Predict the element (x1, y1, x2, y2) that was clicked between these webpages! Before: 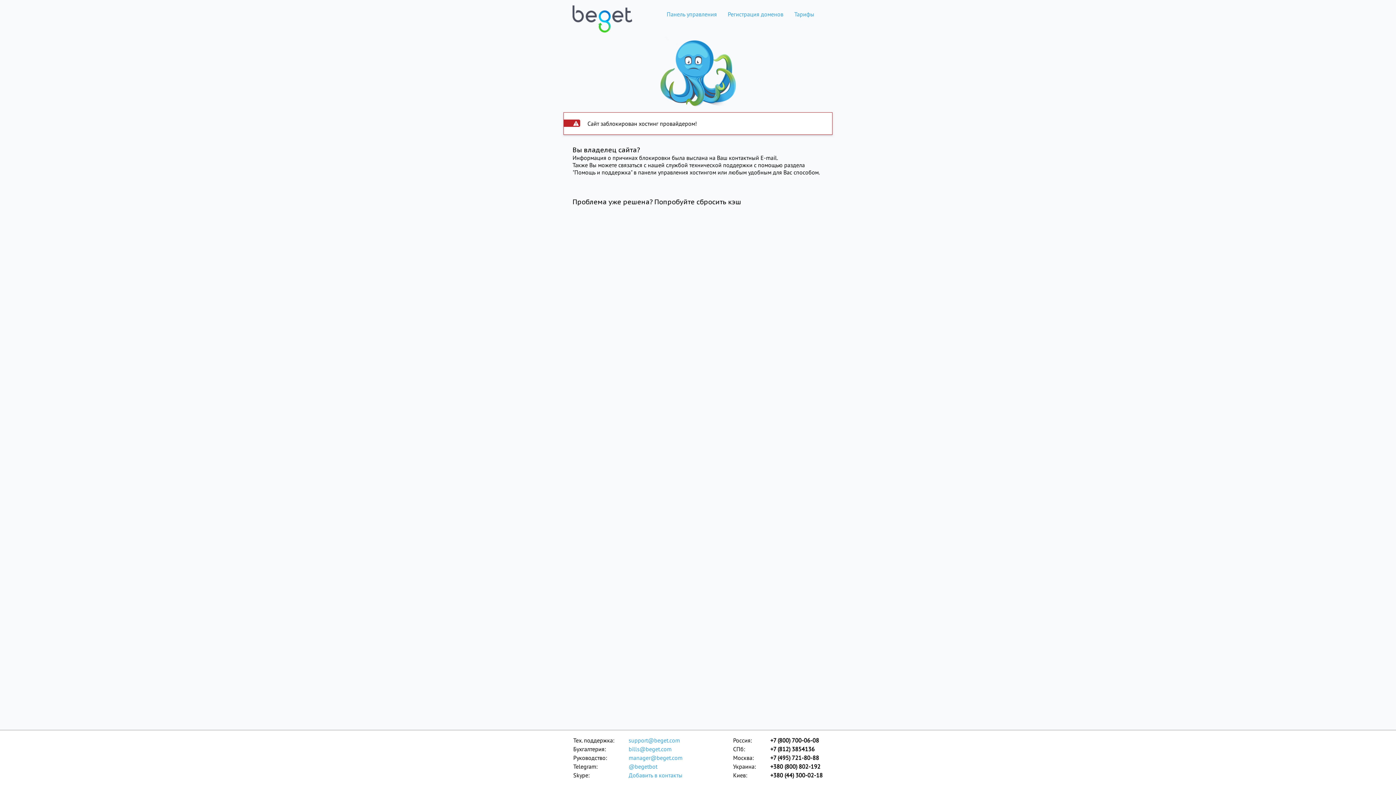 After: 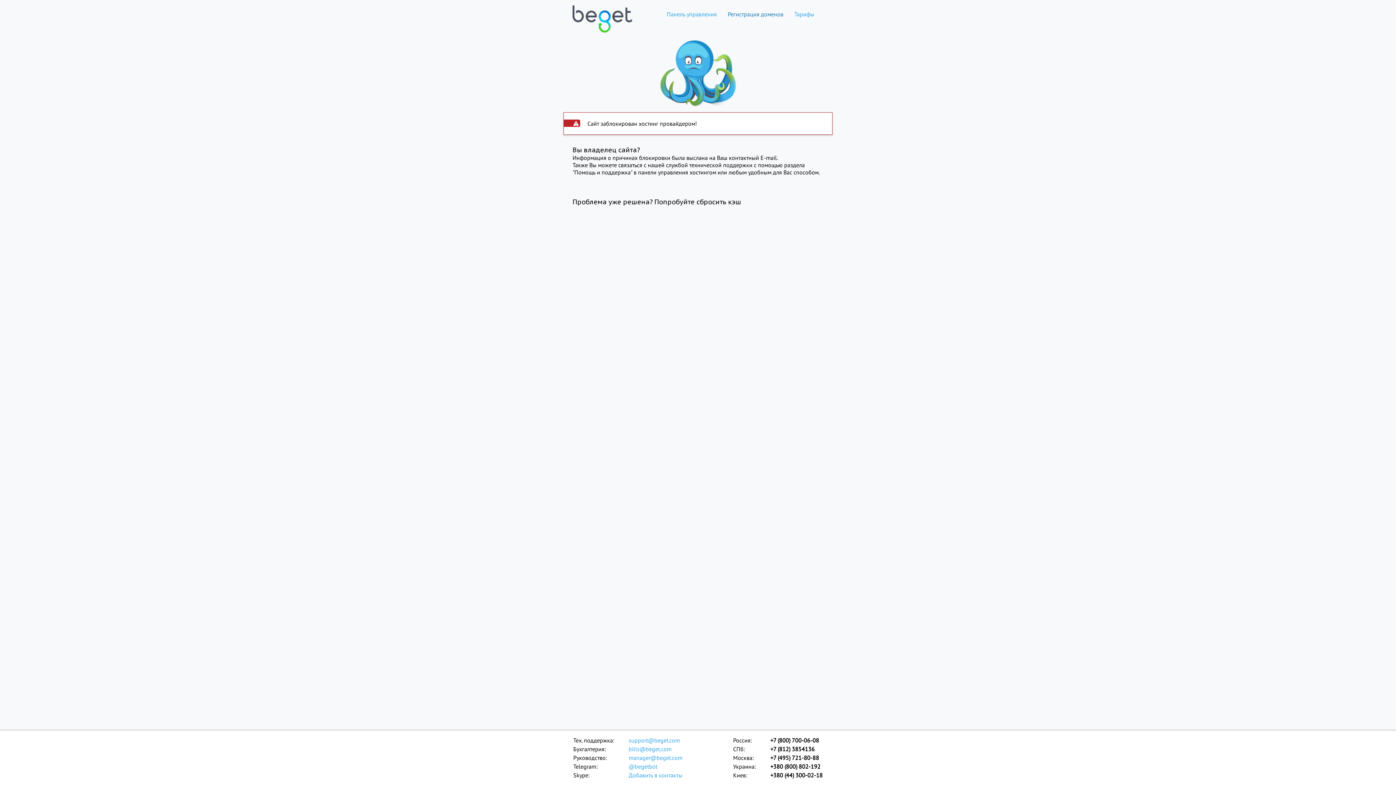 Action: bbox: (722, 10, 789, 17) label: Регистрация доменов